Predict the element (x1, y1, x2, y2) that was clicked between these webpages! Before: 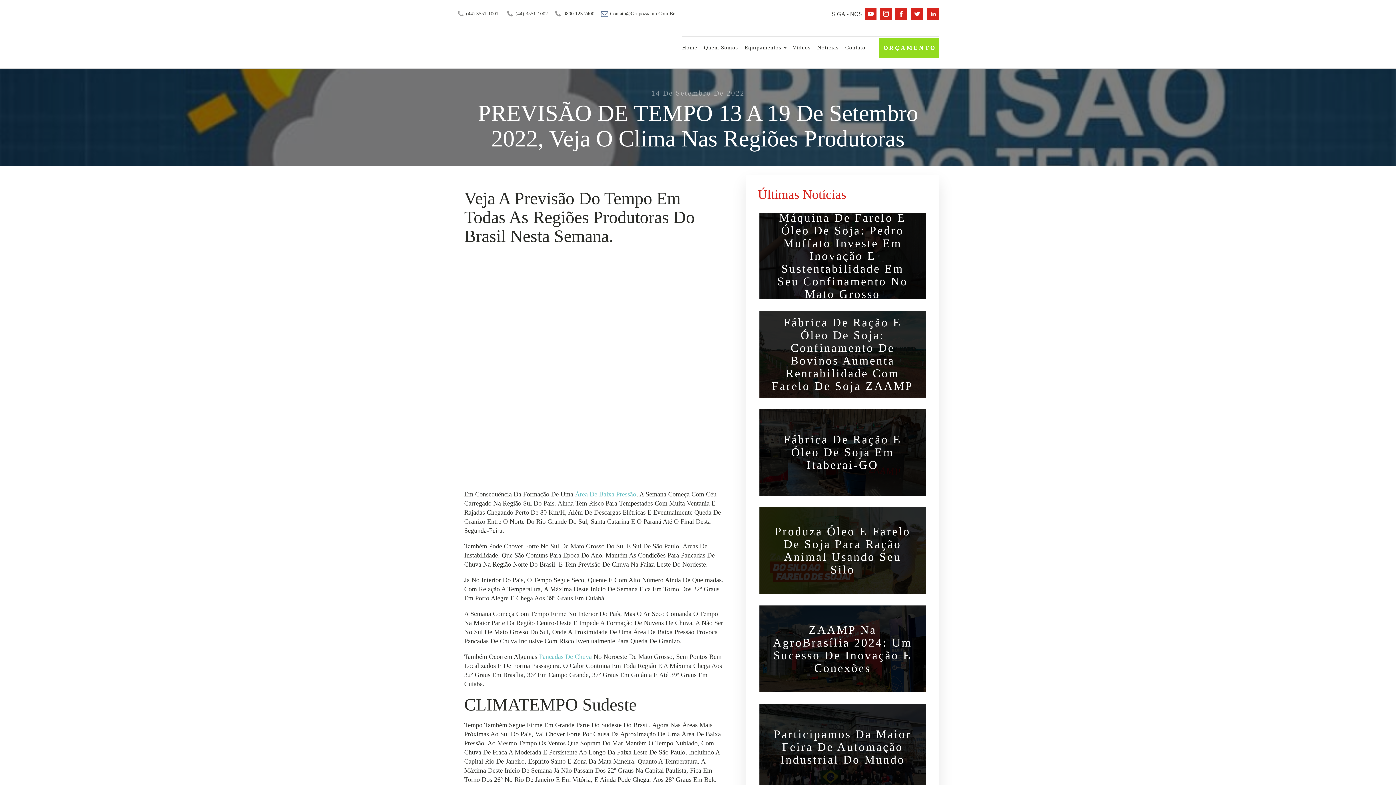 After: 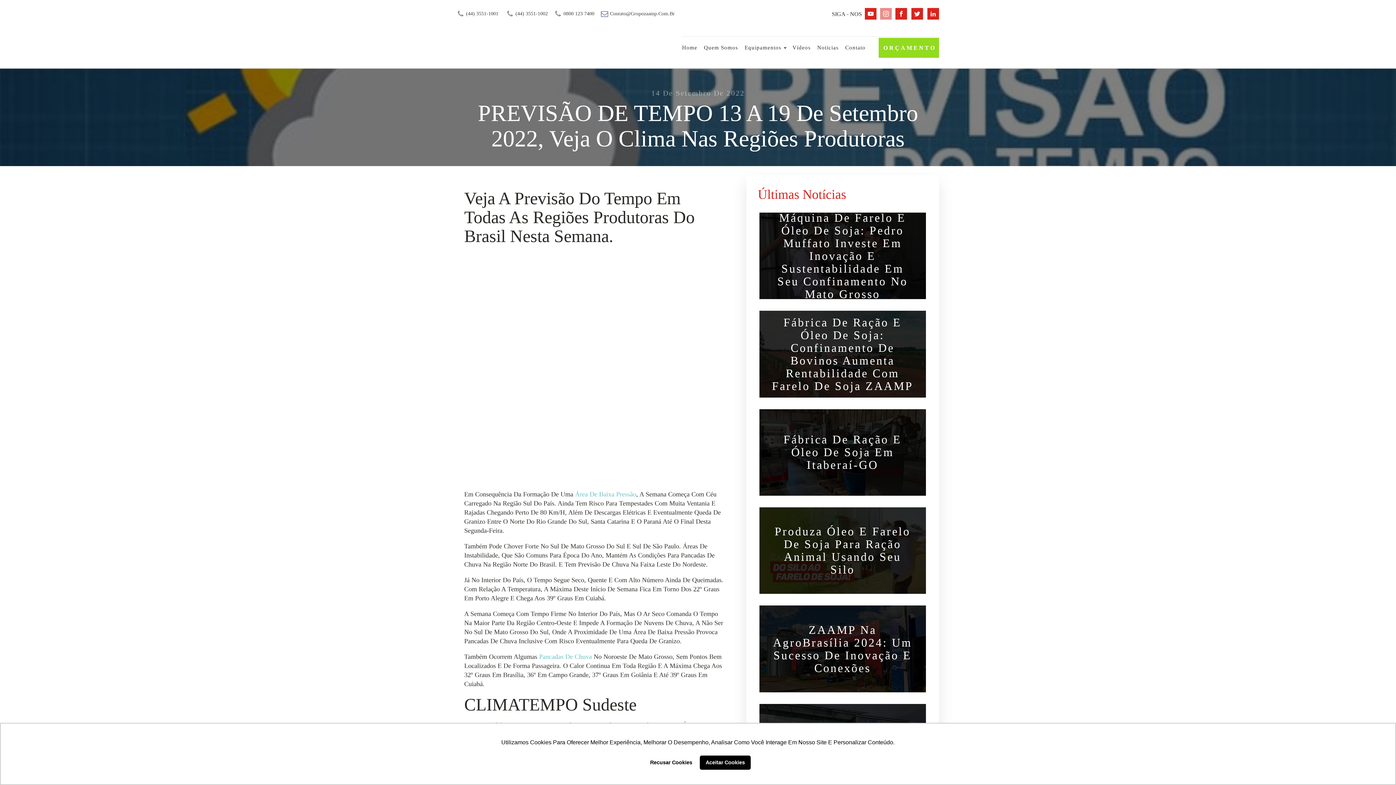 Action: bbox: (880, 8, 892, 19)